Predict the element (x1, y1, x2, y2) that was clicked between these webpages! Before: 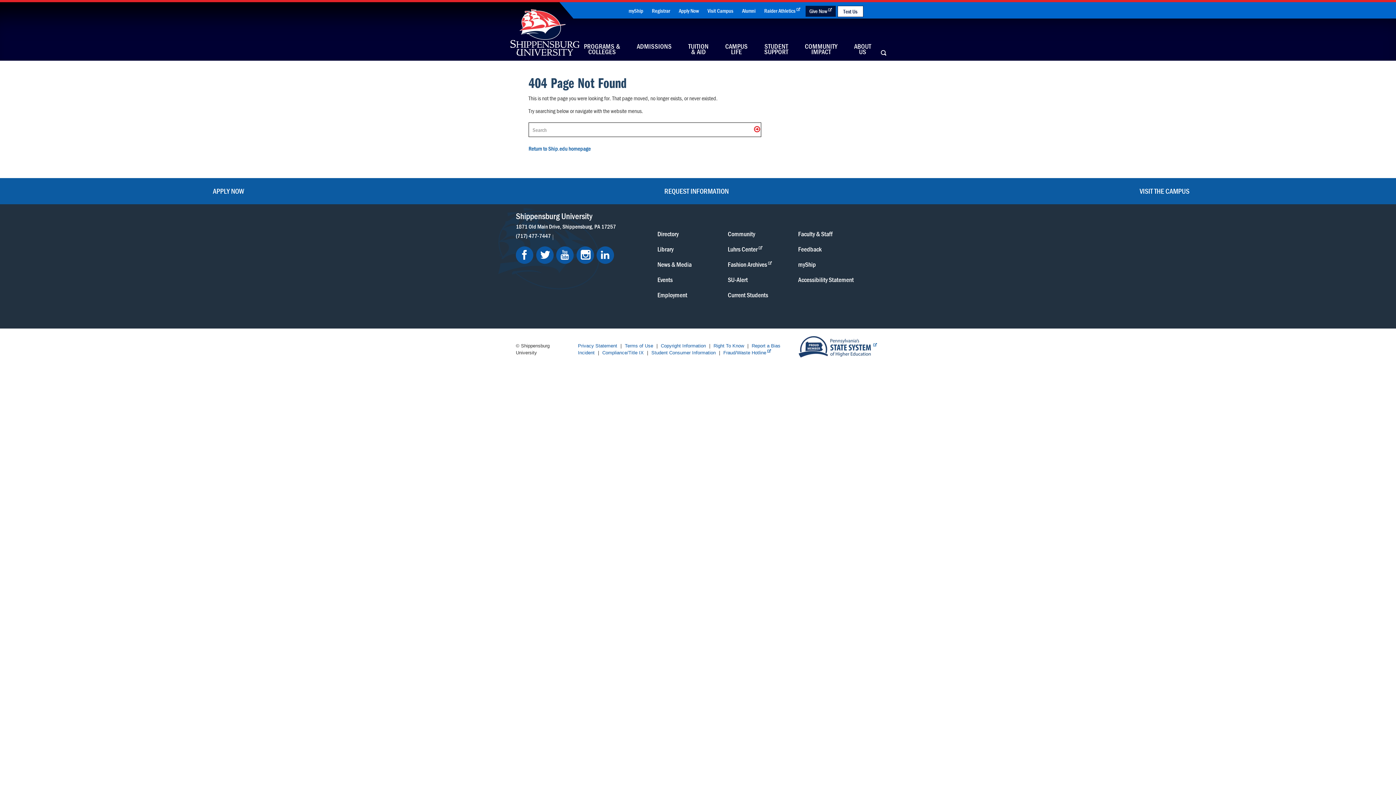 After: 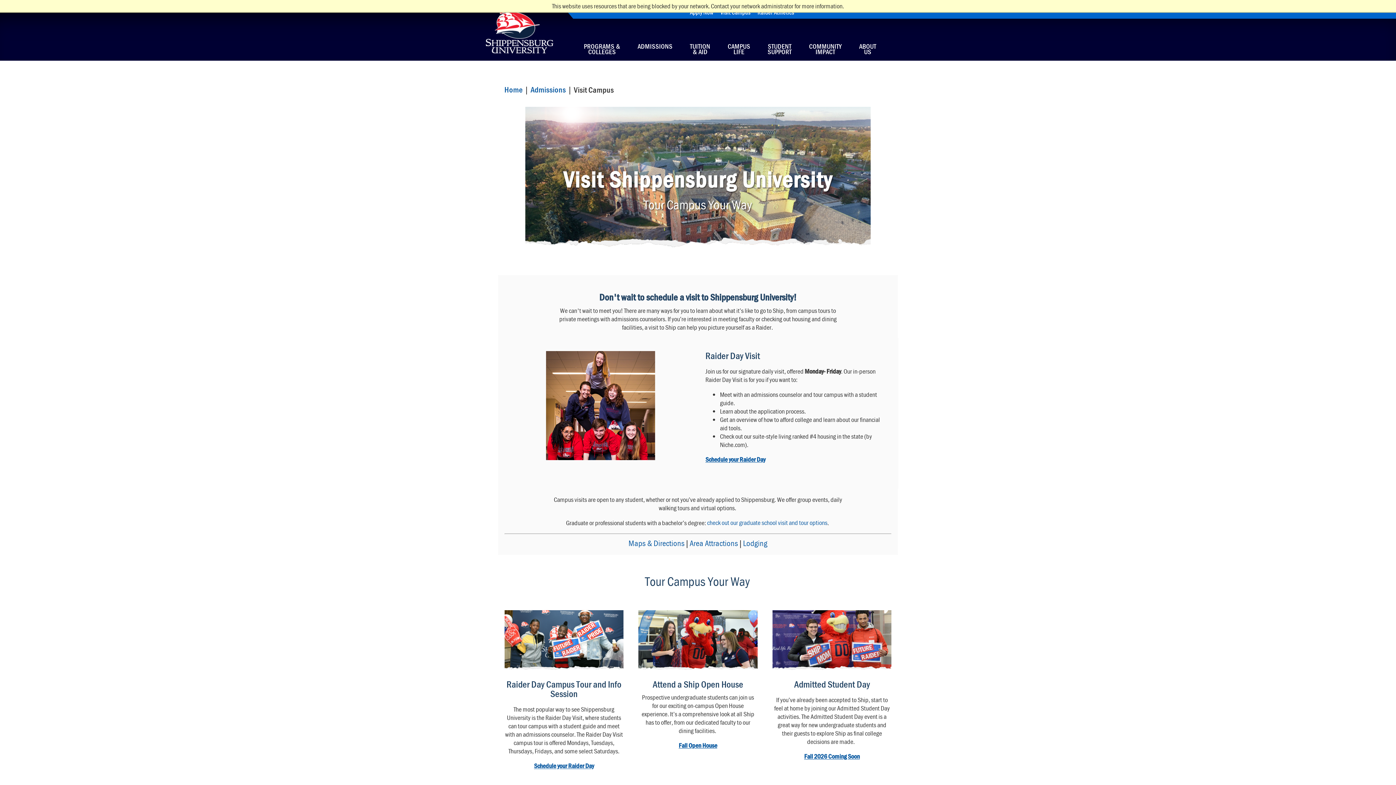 Action: label: Visit Campus bbox: (704, 5, 736, 16)